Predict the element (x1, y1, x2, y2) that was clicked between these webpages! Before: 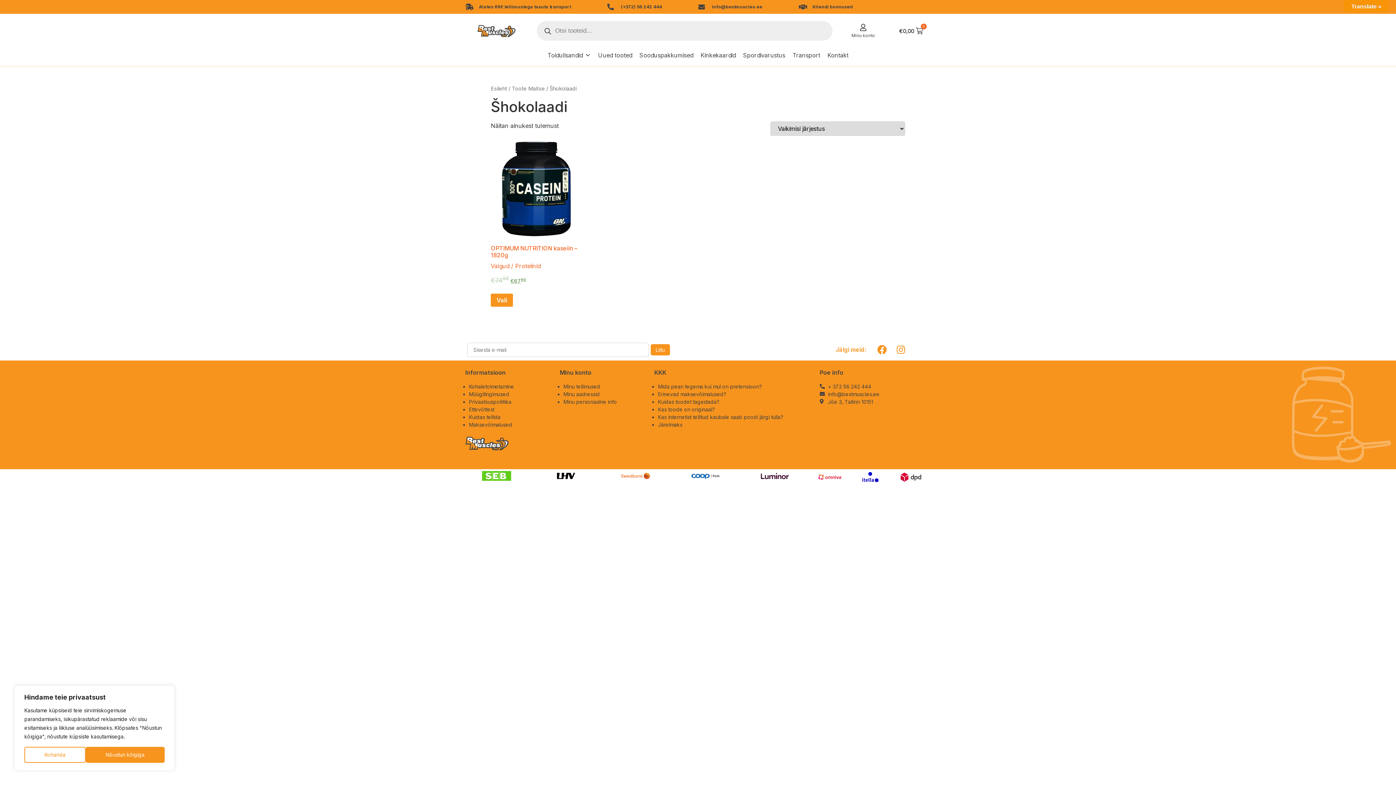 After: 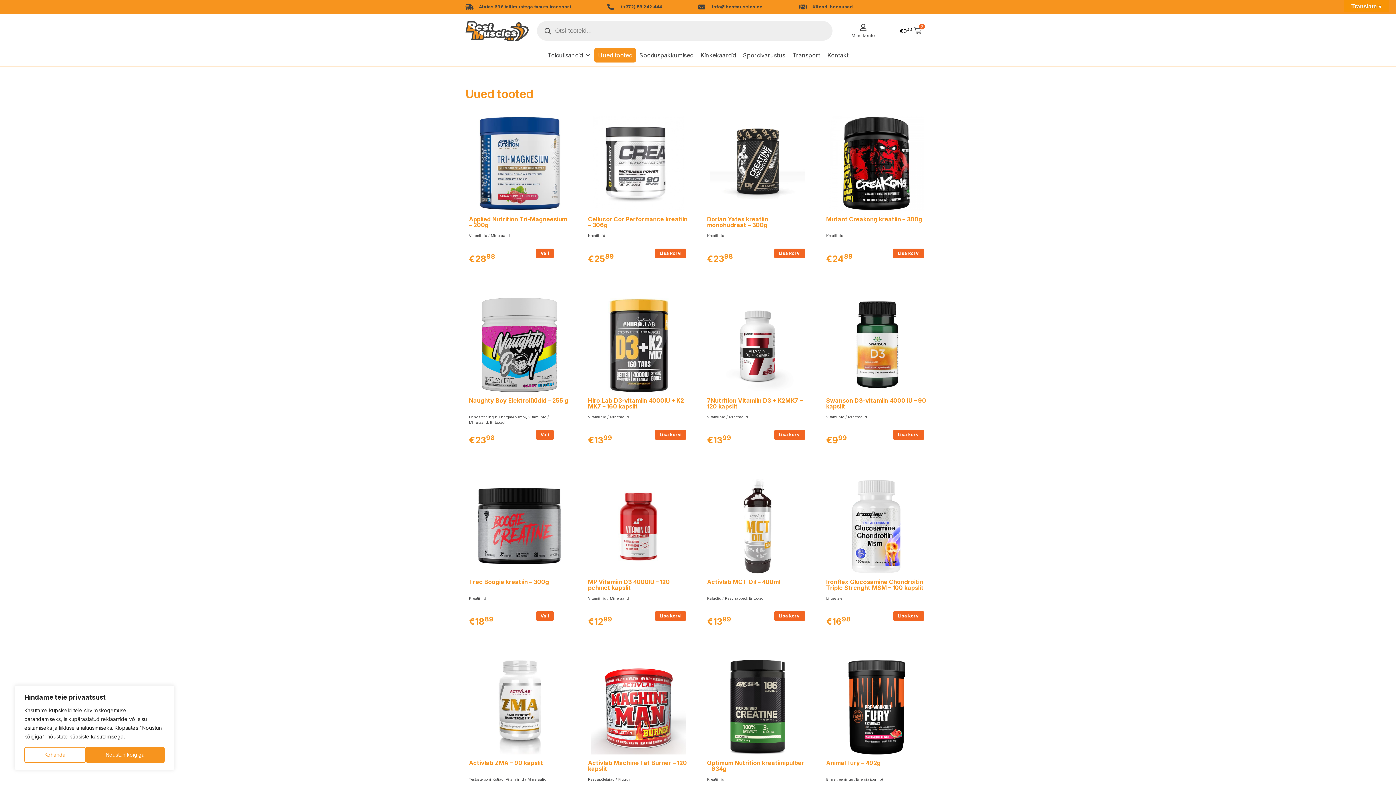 Action: bbox: (594, 48, 636, 62) label: Uued tooted